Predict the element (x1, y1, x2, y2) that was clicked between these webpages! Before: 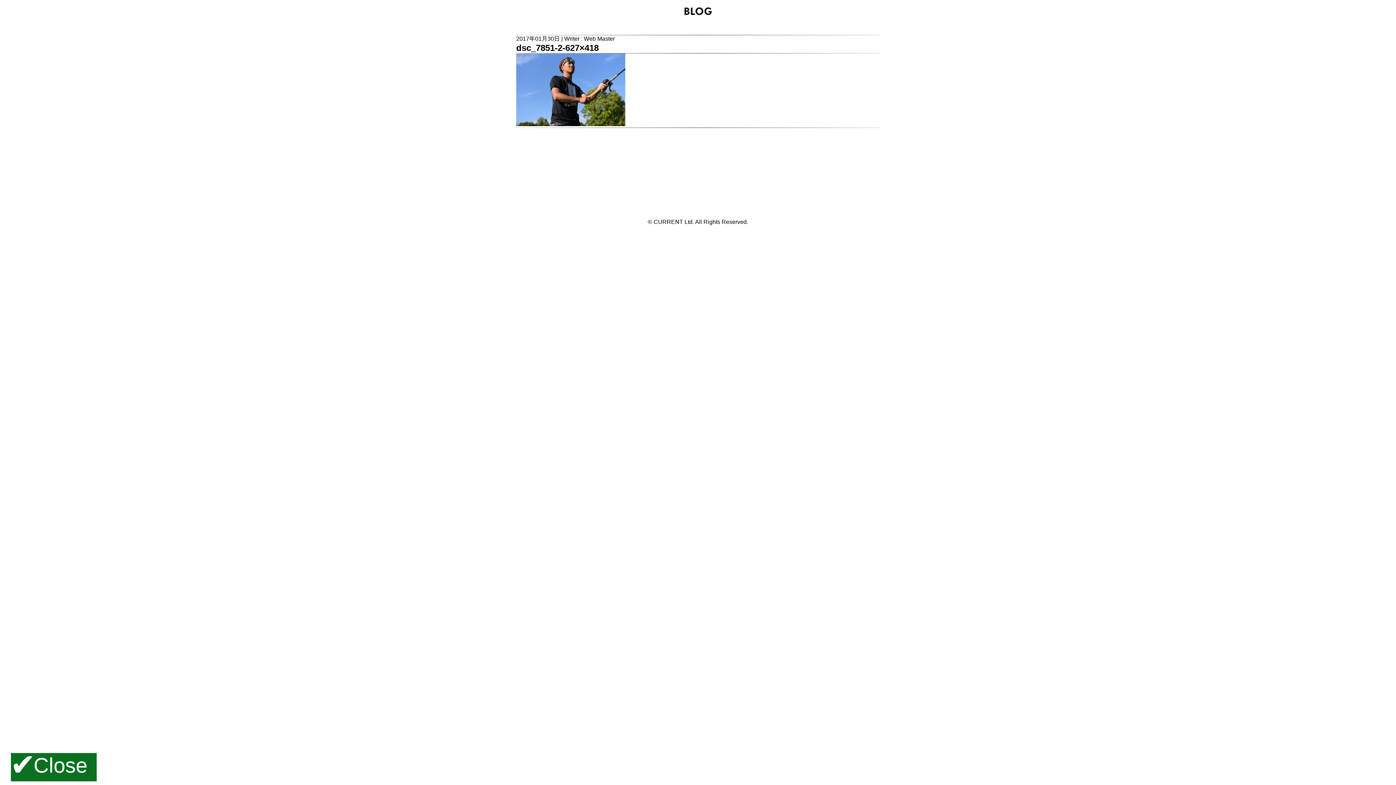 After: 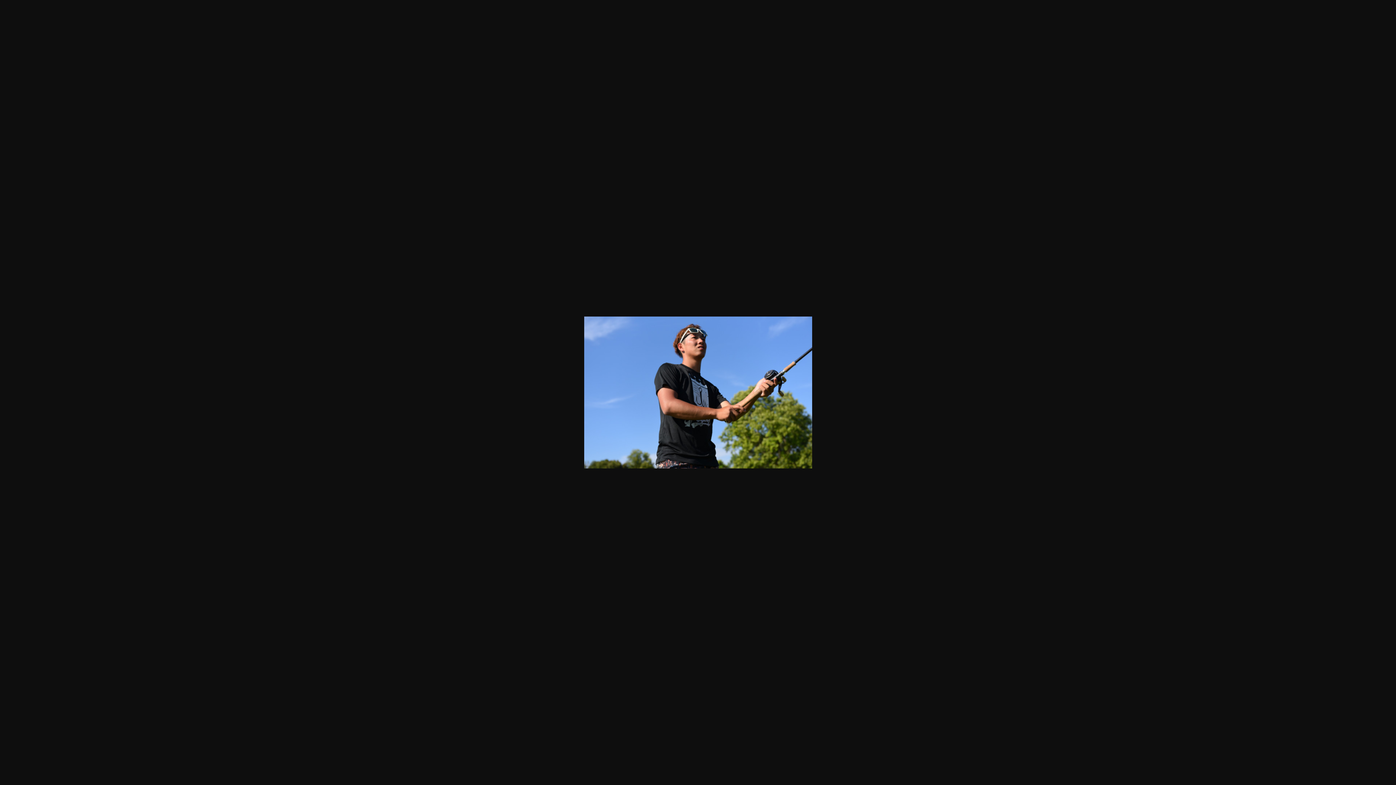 Action: bbox: (516, 121, 625, 127)